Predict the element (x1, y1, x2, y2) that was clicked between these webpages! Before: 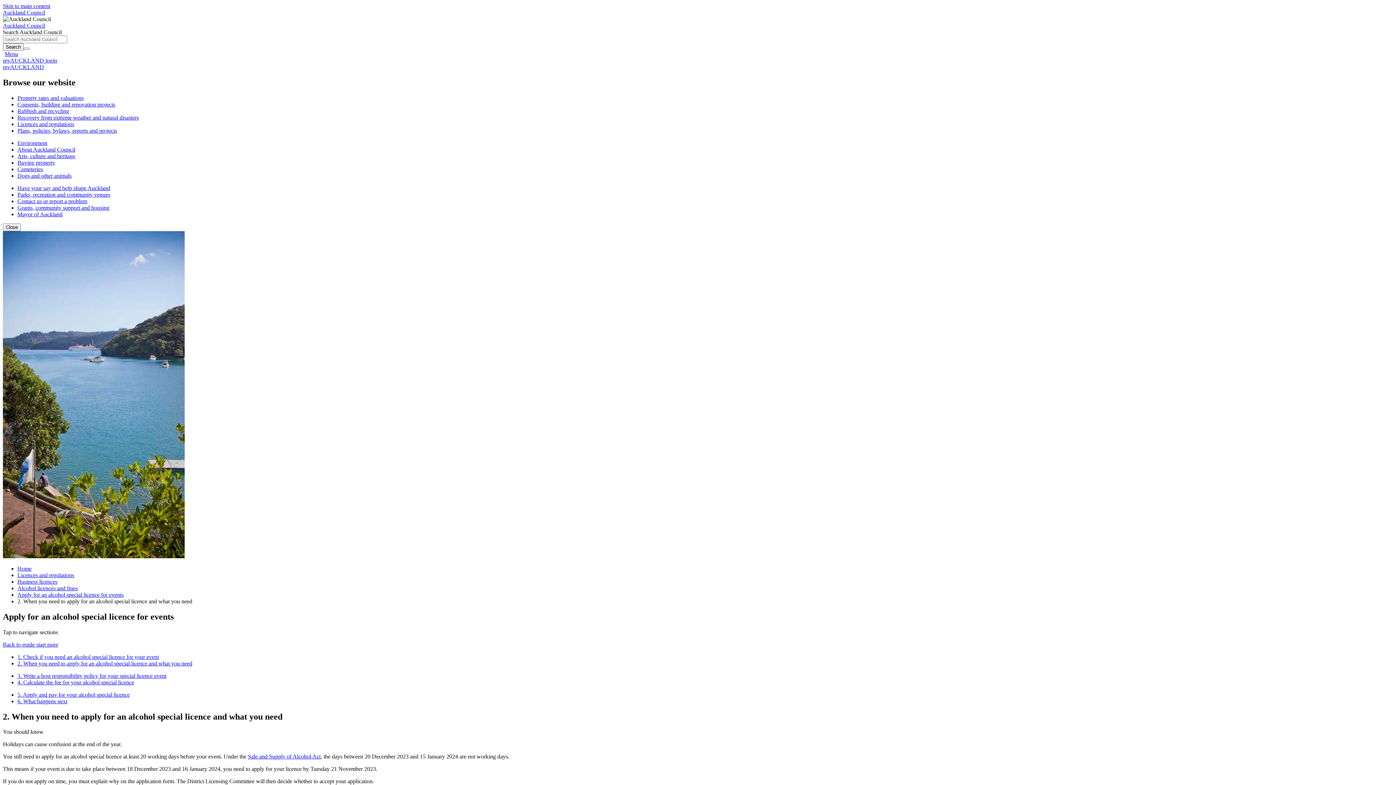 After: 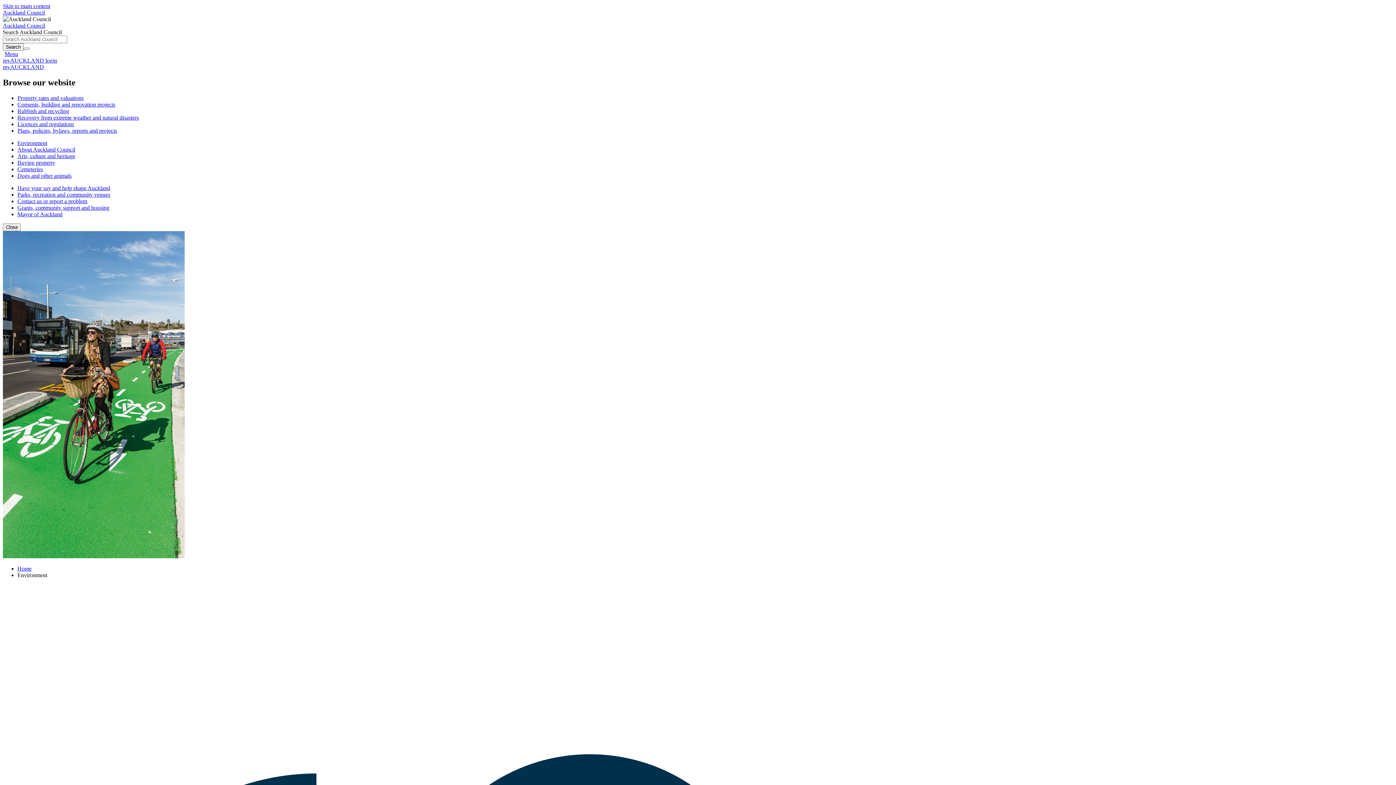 Action: label: Environment bbox: (17, 139, 47, 146)